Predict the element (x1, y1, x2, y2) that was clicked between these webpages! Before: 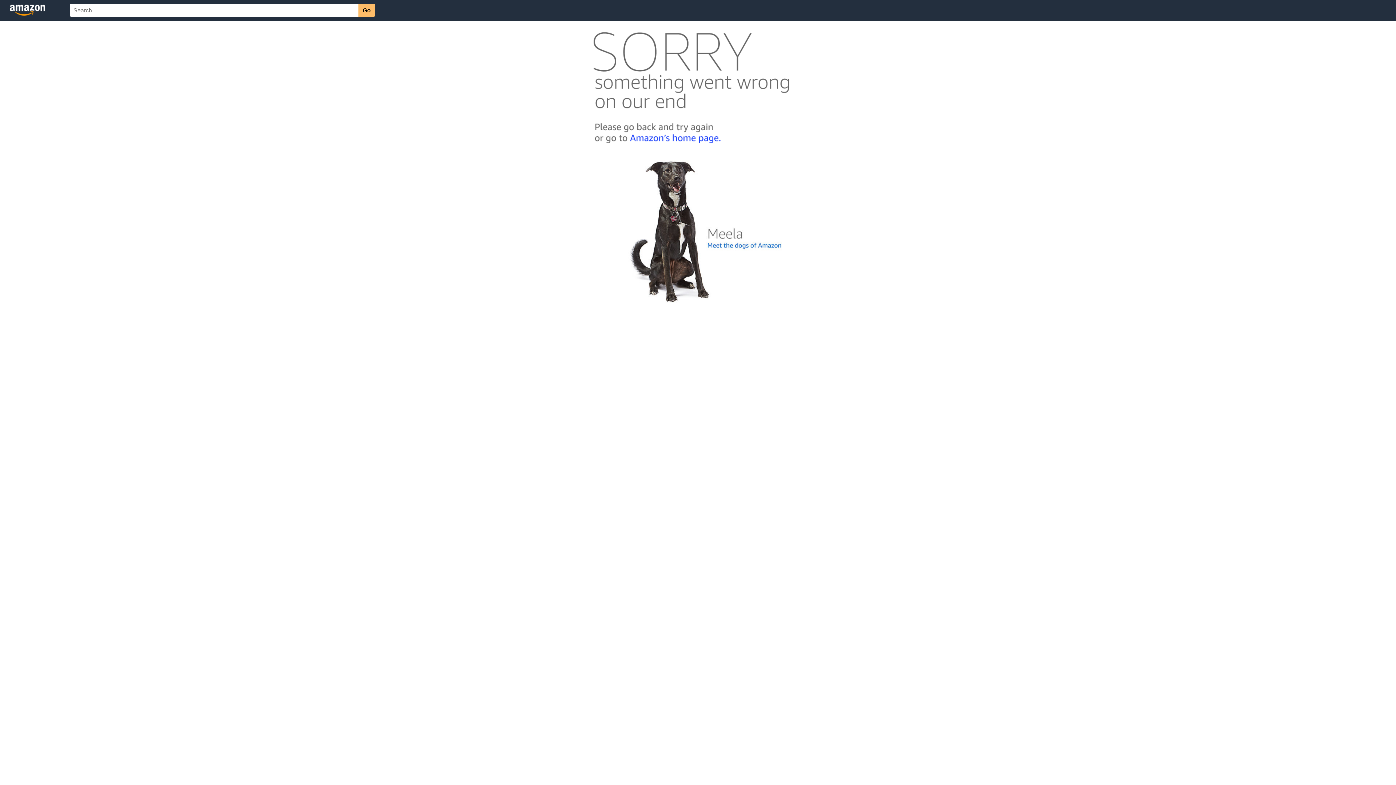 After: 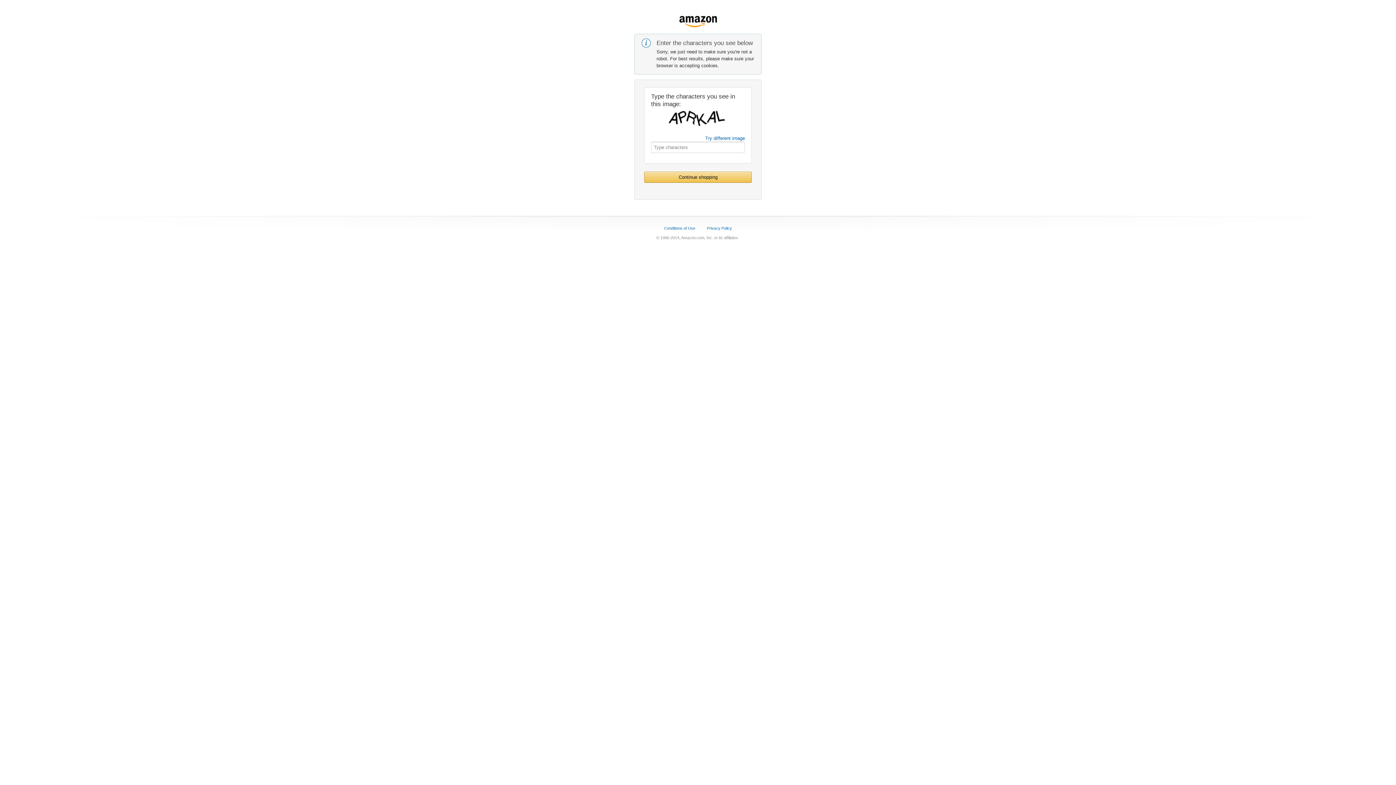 Action: bbox: (592, 142, 803, 148)